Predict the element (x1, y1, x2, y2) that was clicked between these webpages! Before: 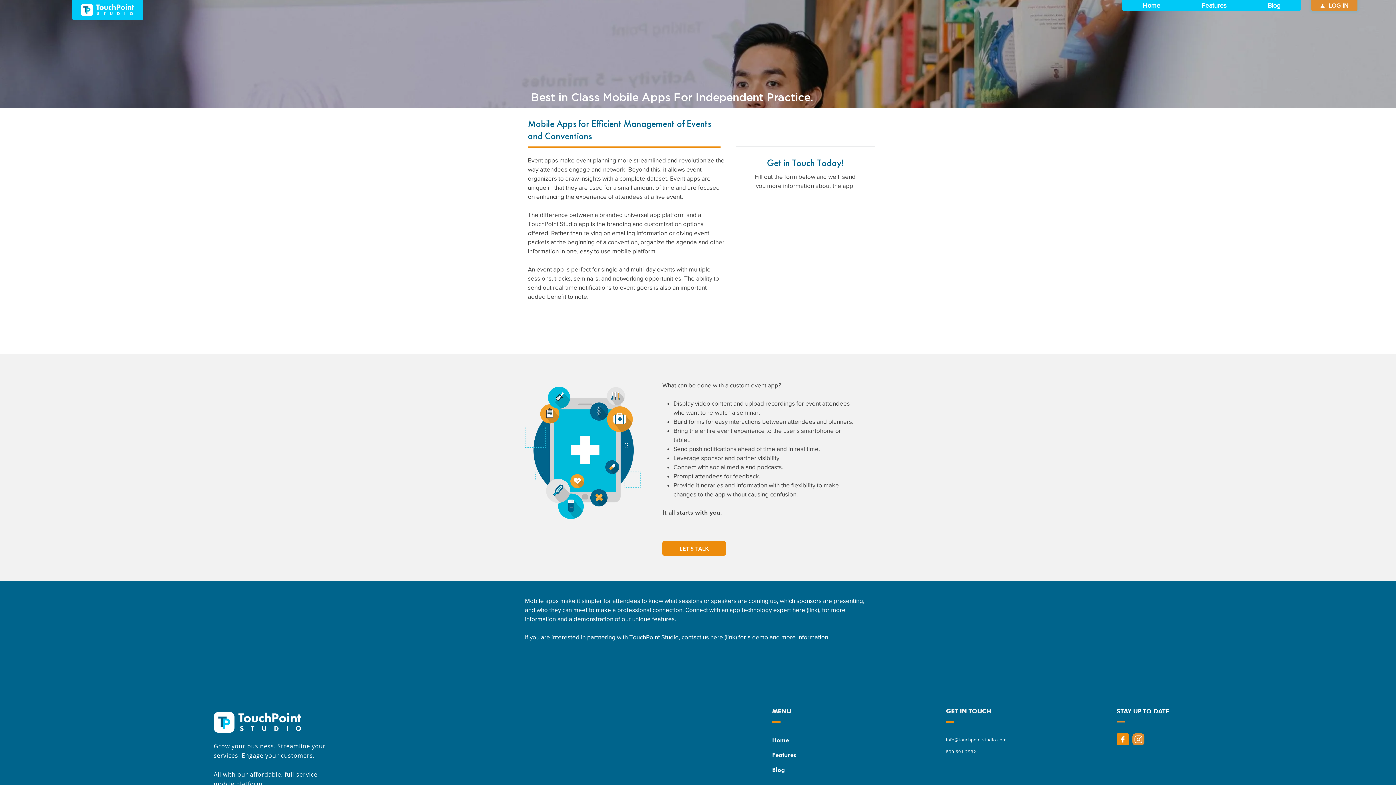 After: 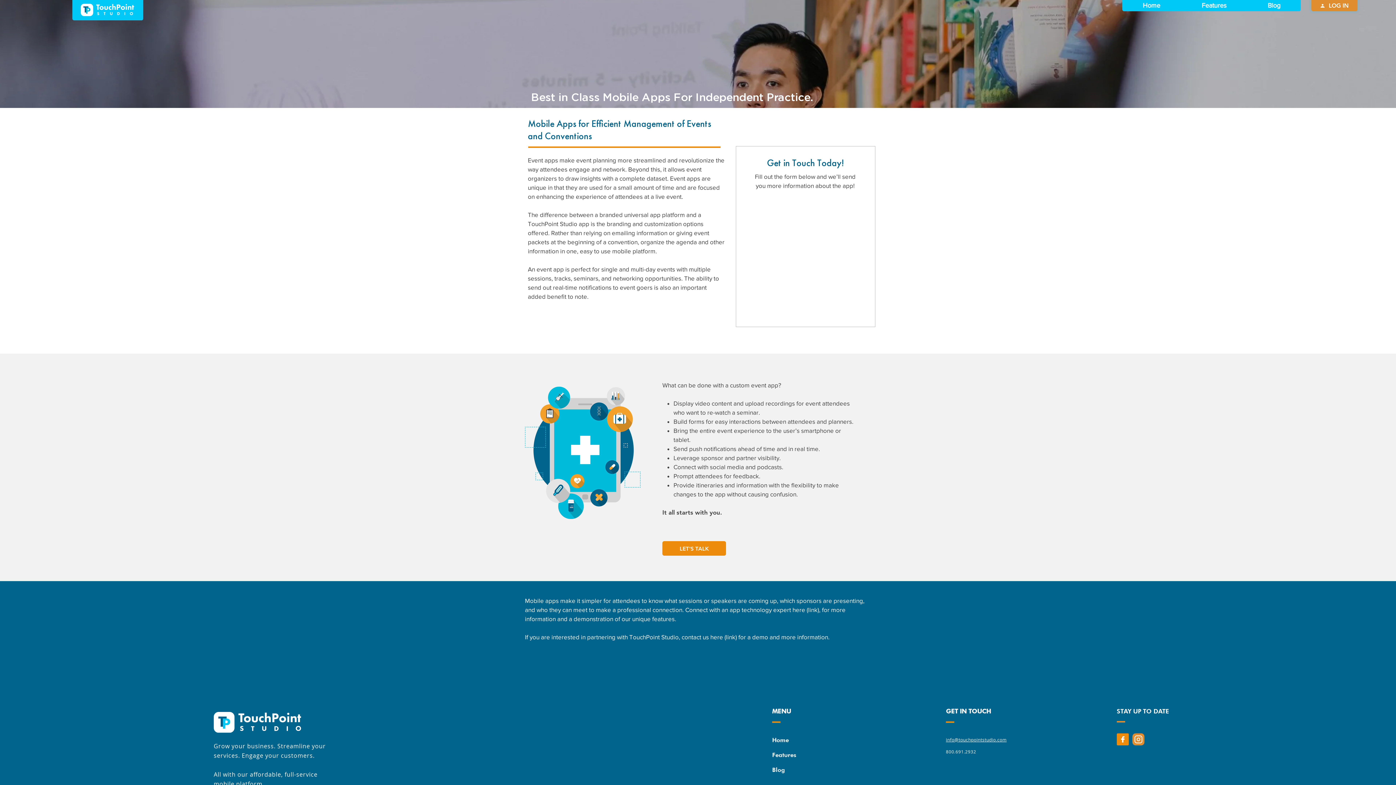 Action: bbox: (1117, 733, 1129, 745)